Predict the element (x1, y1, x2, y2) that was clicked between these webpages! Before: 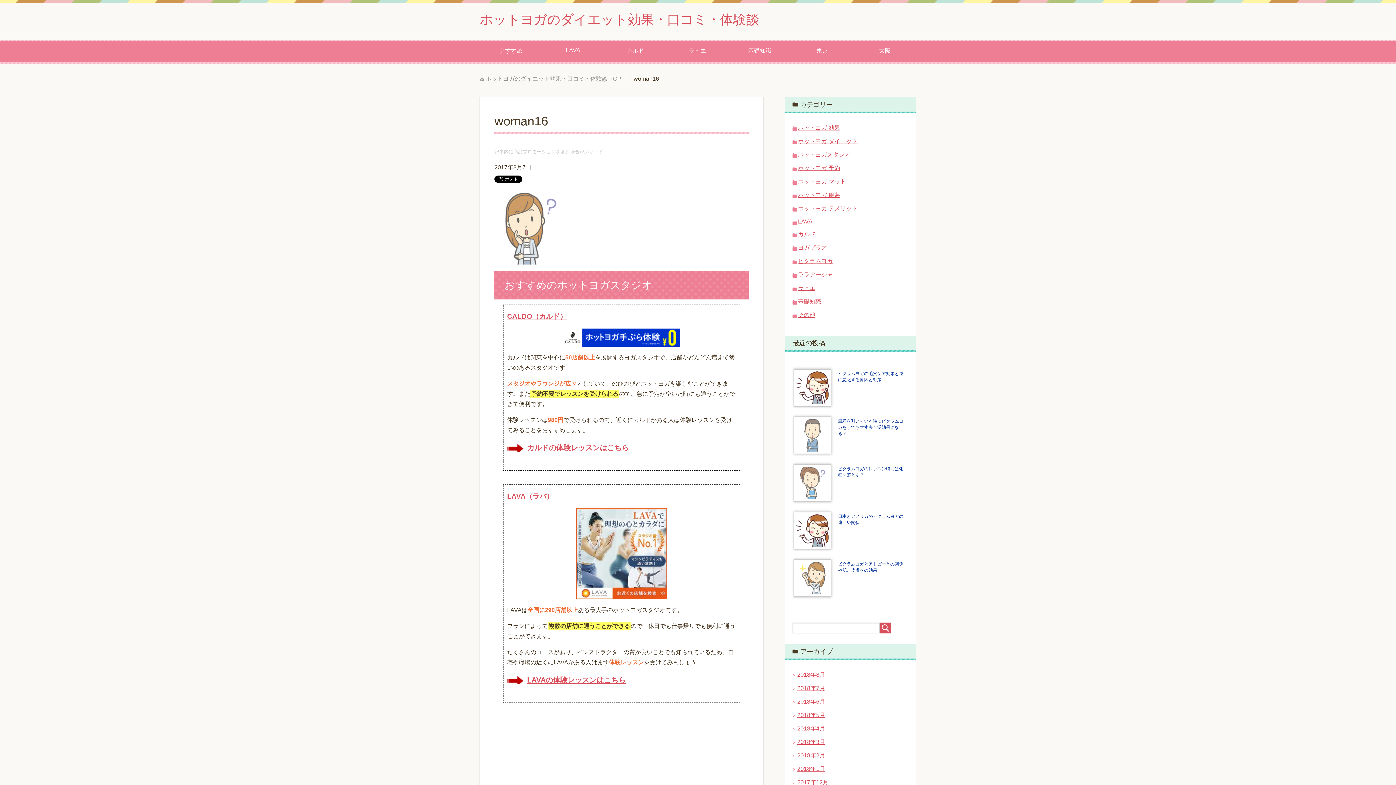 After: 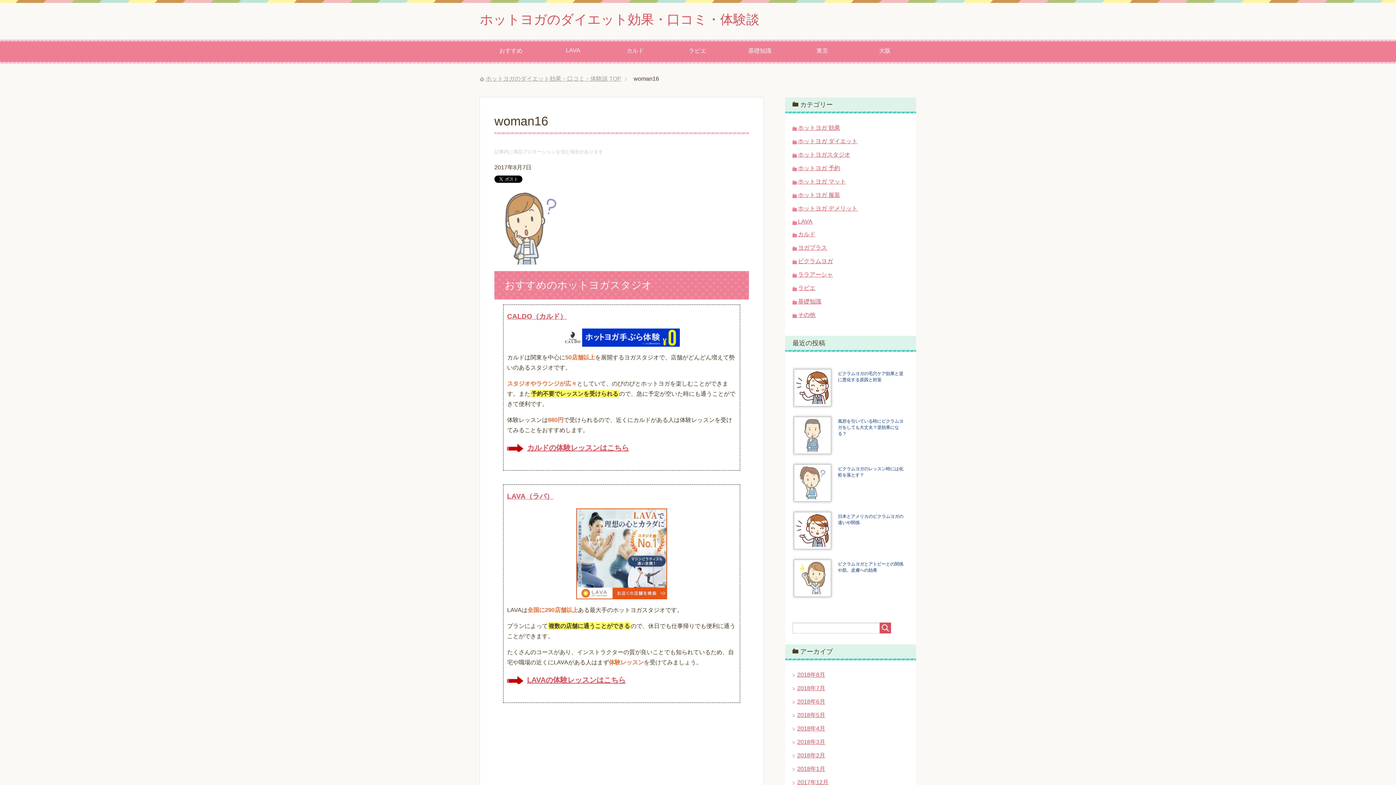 Action: bbox: (563, 338, 680, 344)